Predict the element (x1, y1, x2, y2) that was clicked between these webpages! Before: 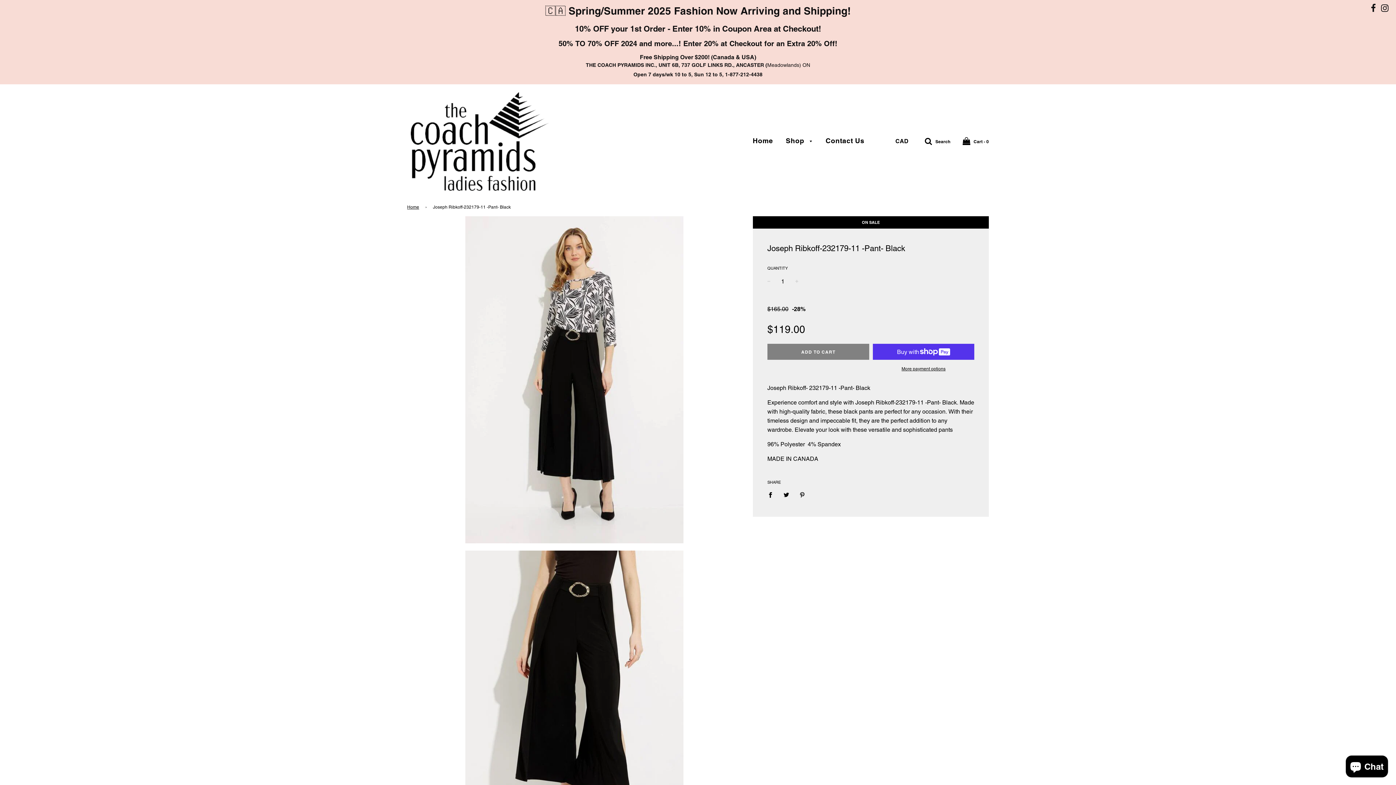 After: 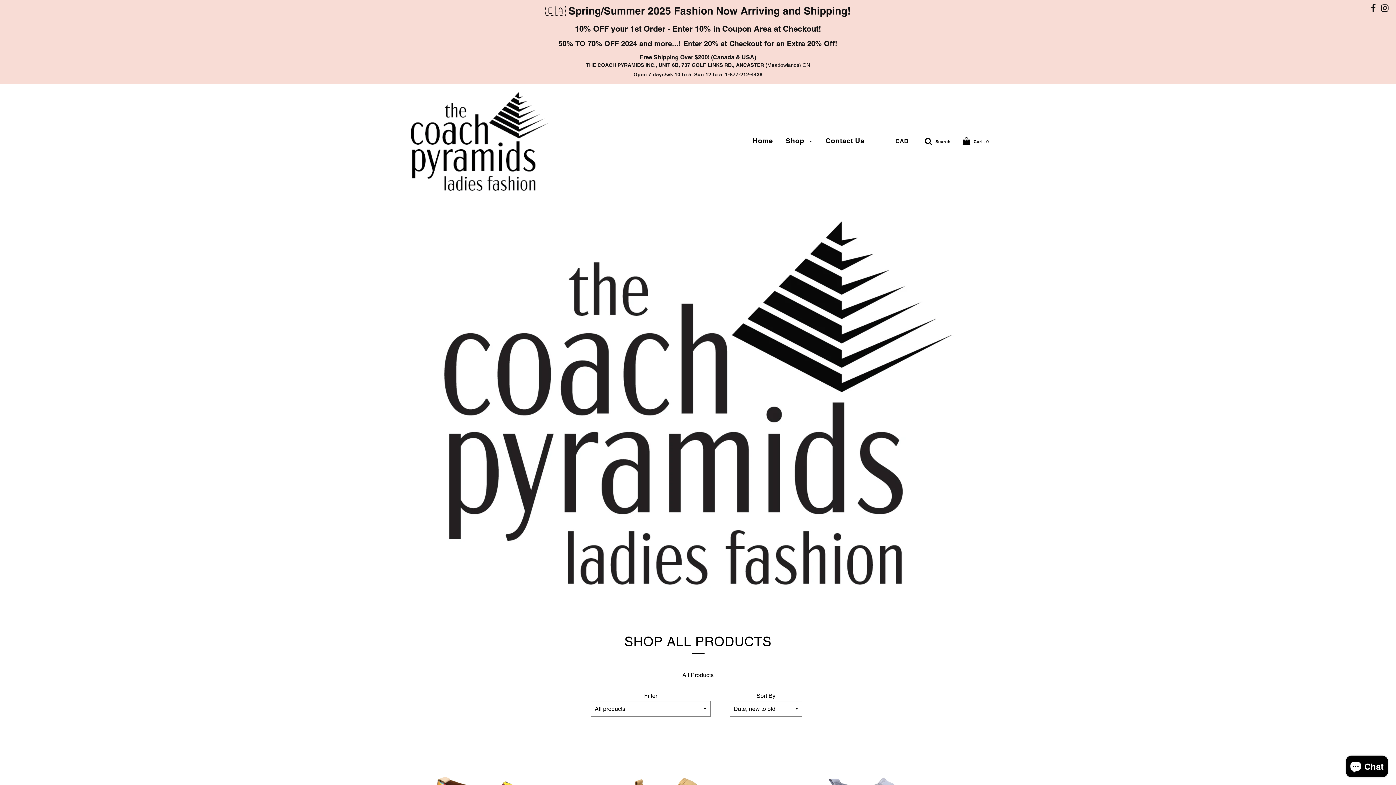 Action: bbox: (780, 132, 818, 150) label: Shop 